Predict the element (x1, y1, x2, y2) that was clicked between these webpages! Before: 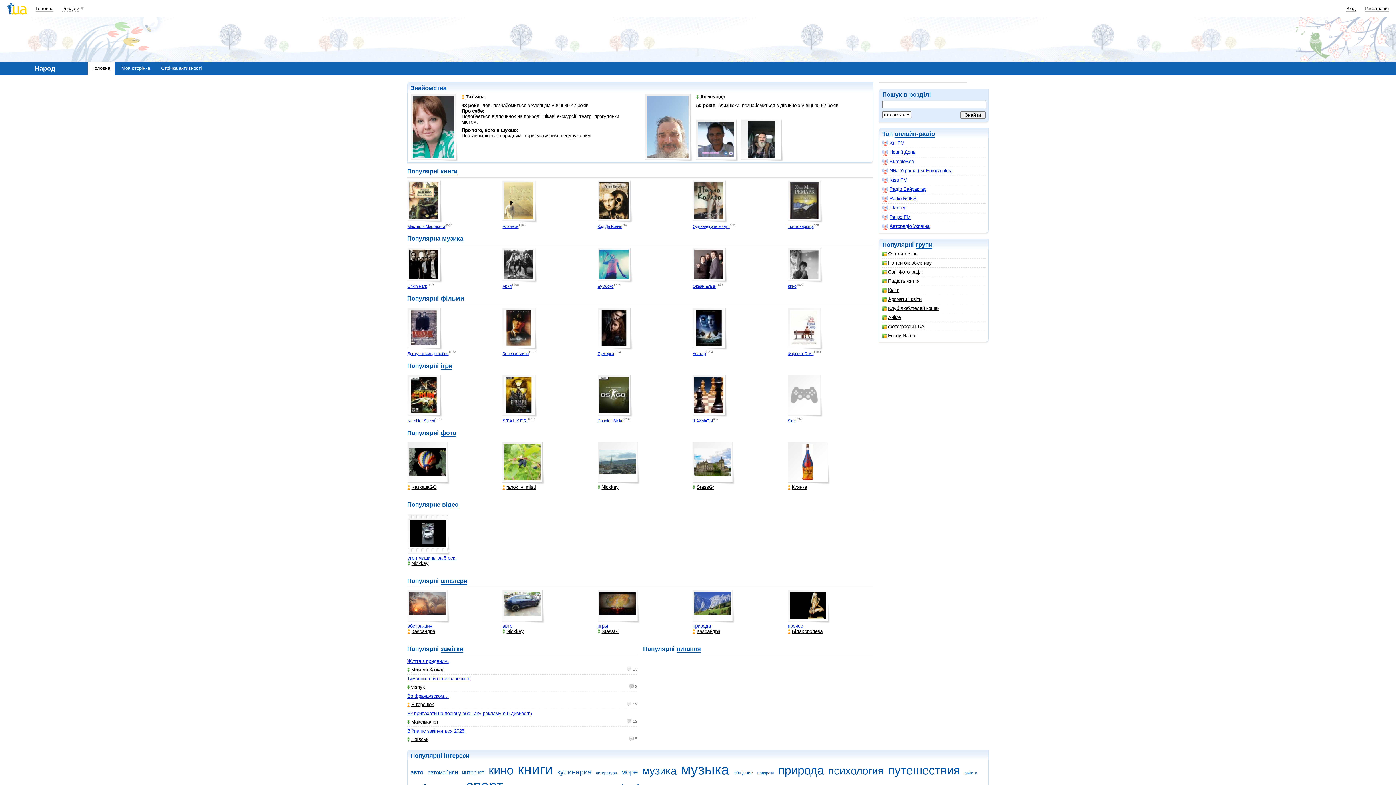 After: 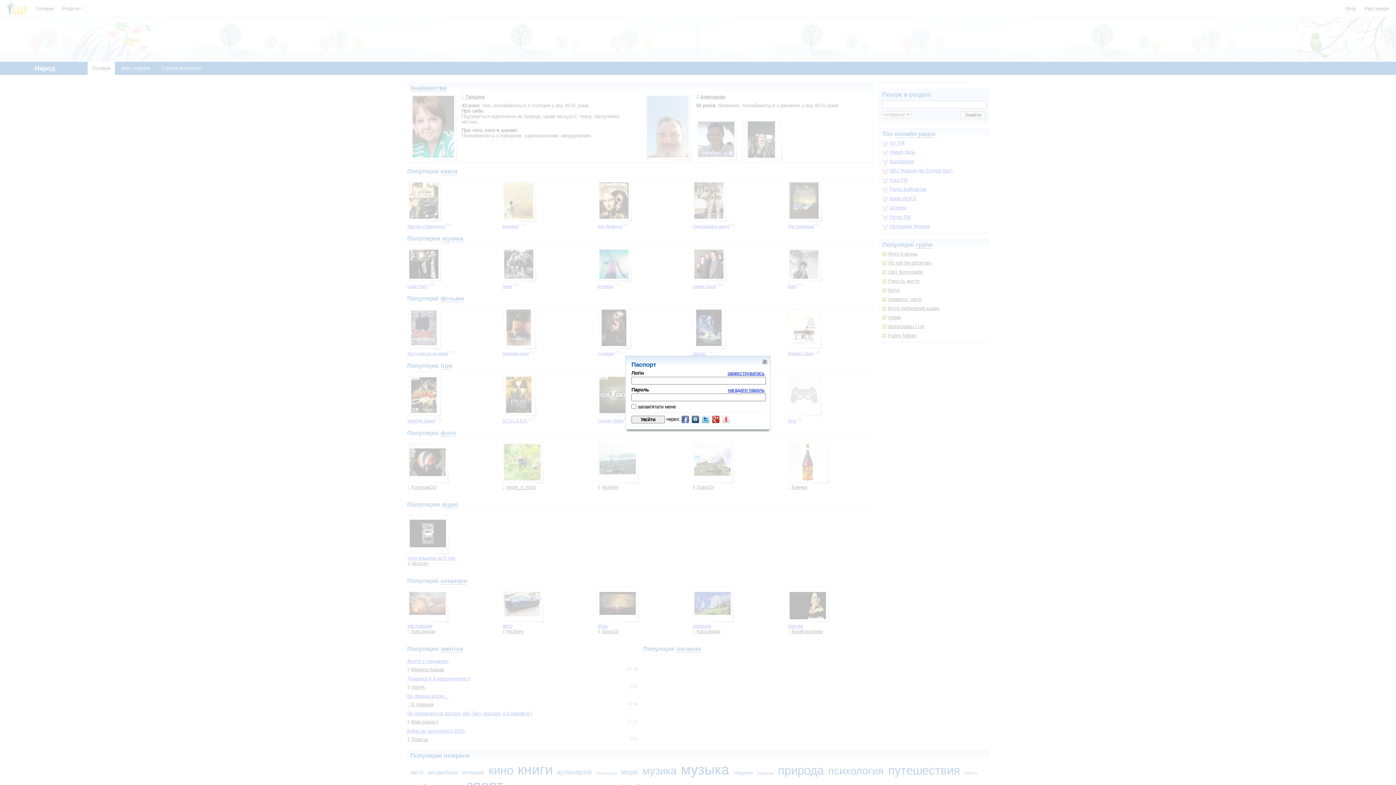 Action: label: Моя сторінка bbox: (121, 65, 150, 71)